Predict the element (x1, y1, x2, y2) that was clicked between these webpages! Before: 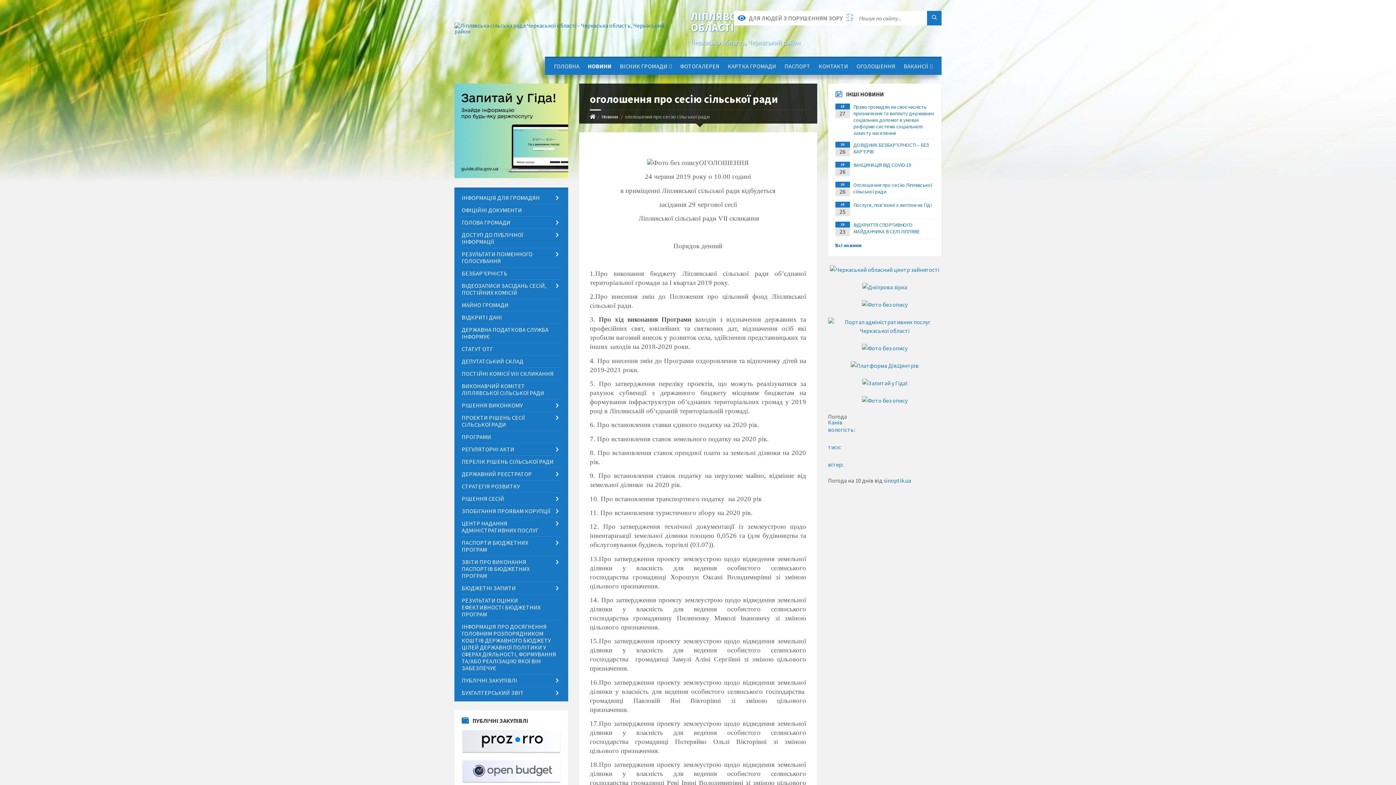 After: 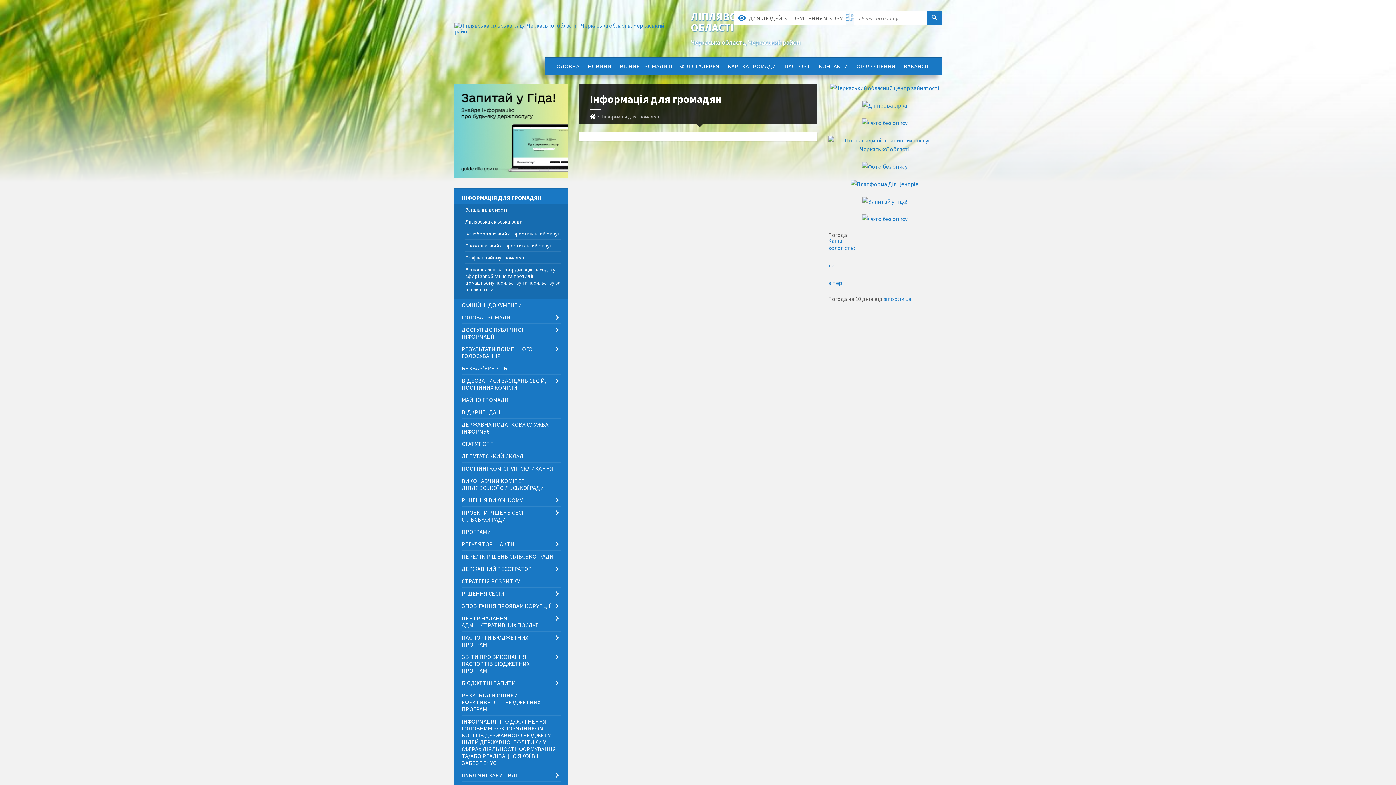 Action: bbox: (461, 192, 560, 204) label: ІНФОРМАЦІЯ ДЛЯ ГРОМАДЯН